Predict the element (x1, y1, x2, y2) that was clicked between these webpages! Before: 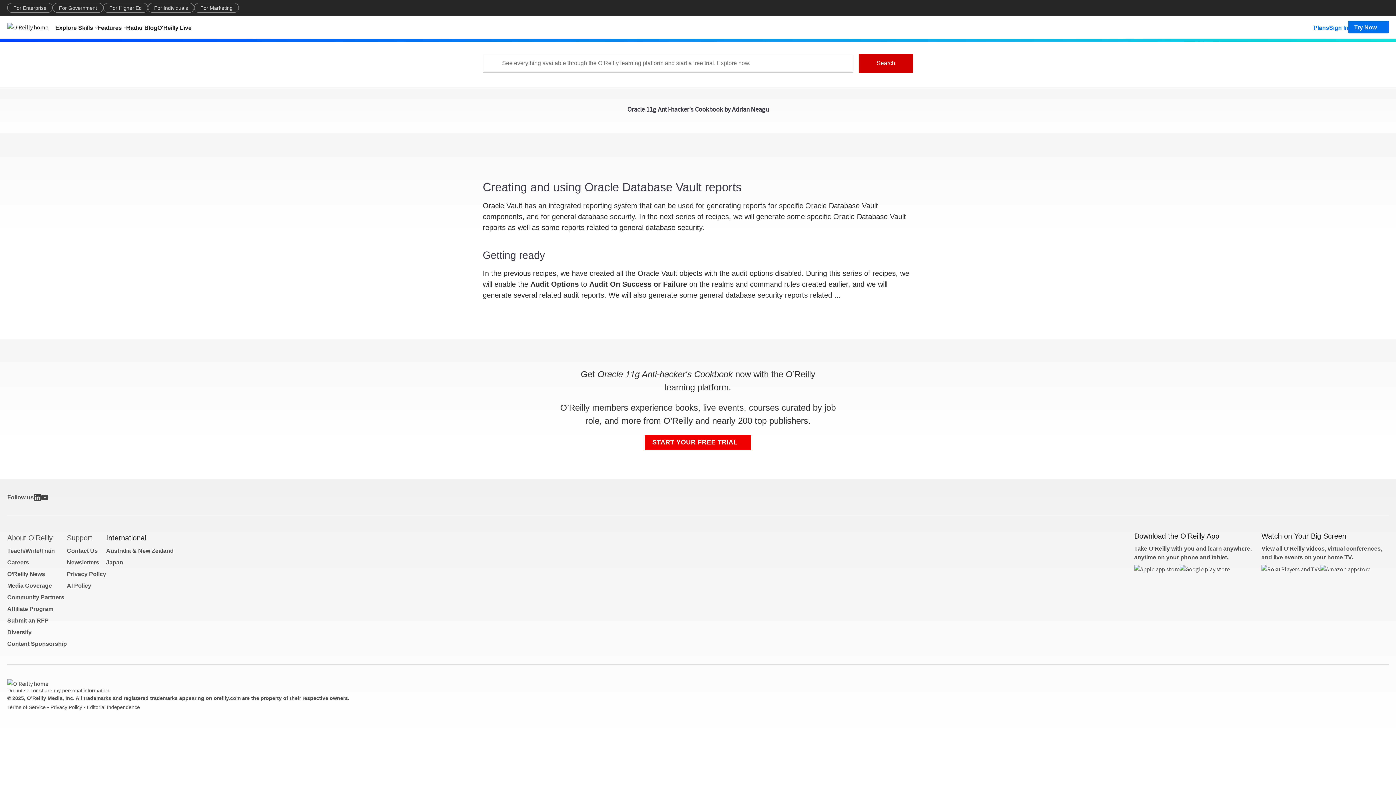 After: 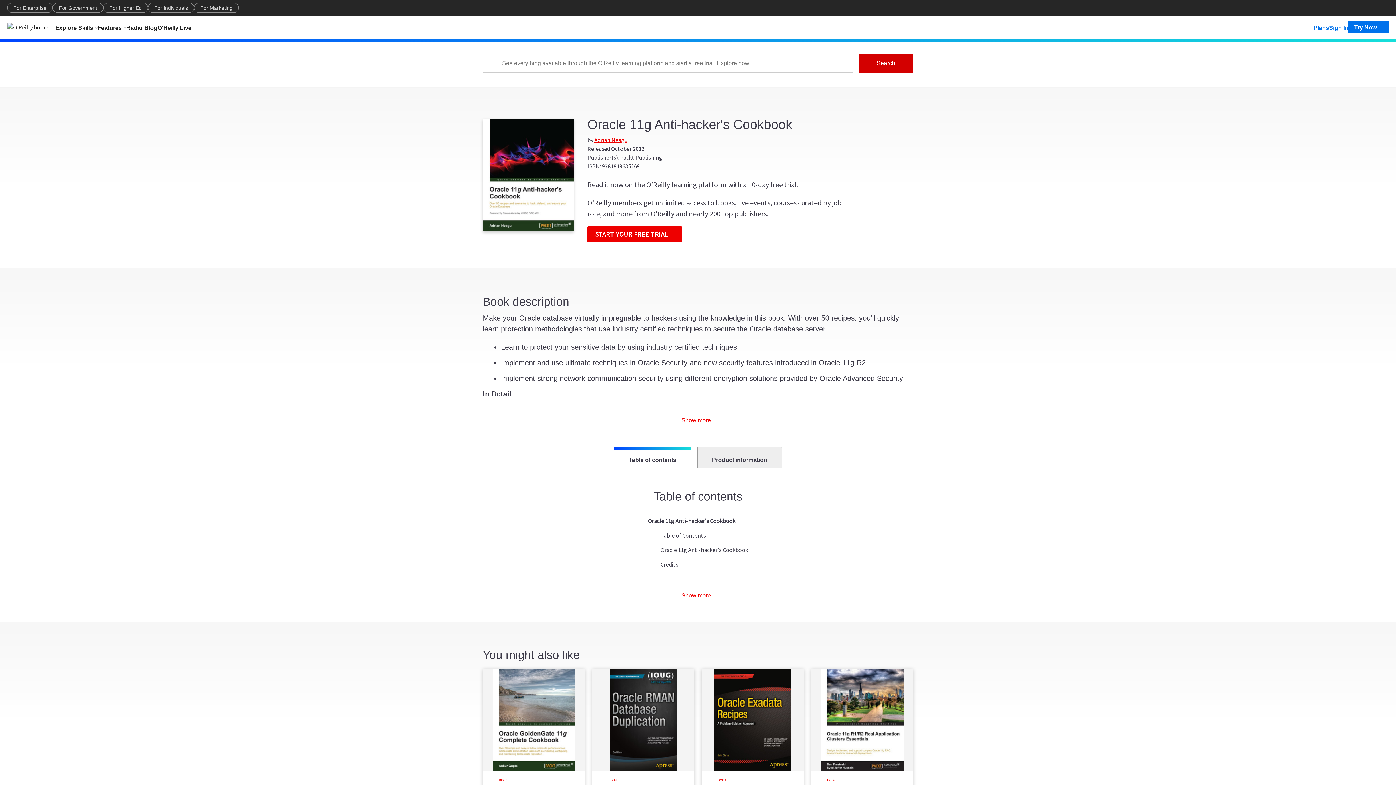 Action: label: Oracle 11g Anti-hacker's Cookbook by Adrian Neagu bbox: (627, 107, 768, 114)